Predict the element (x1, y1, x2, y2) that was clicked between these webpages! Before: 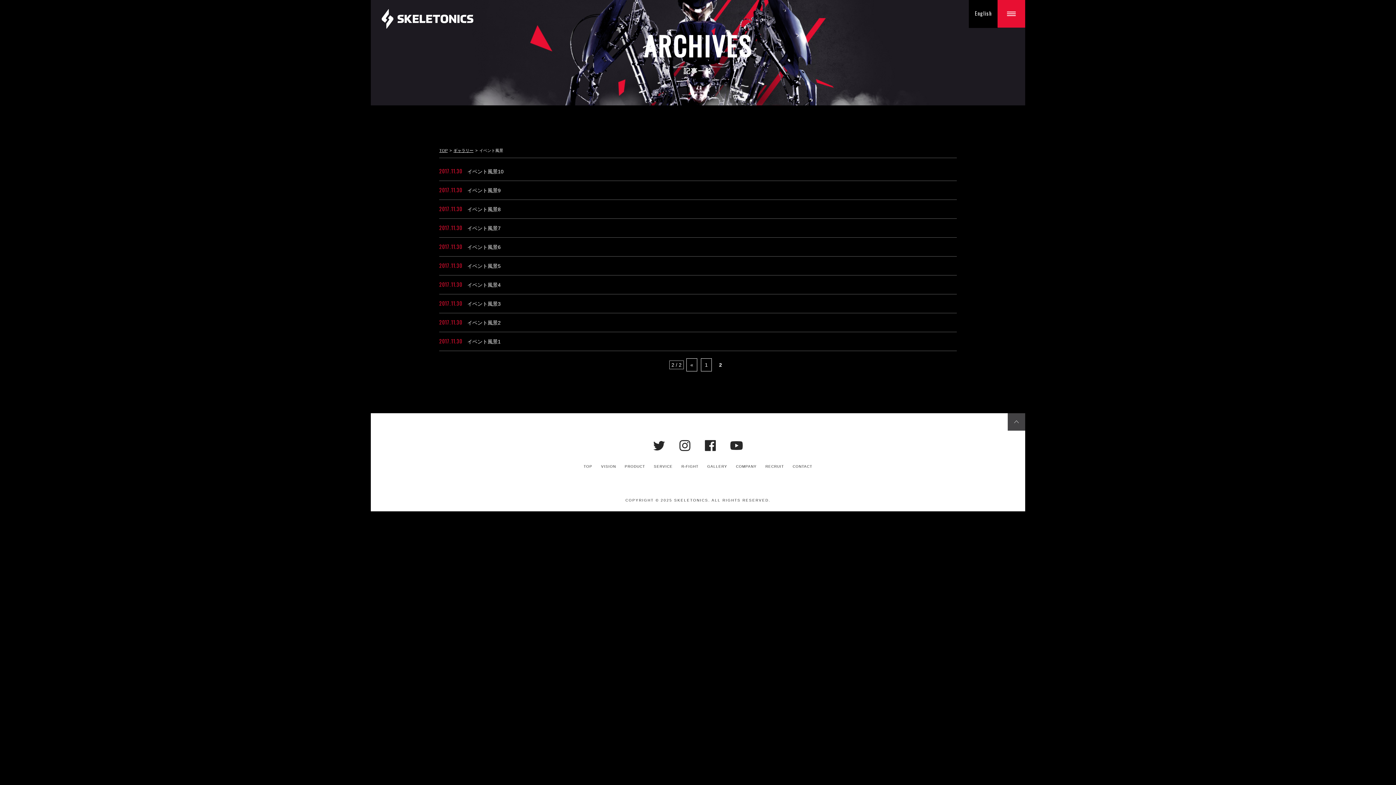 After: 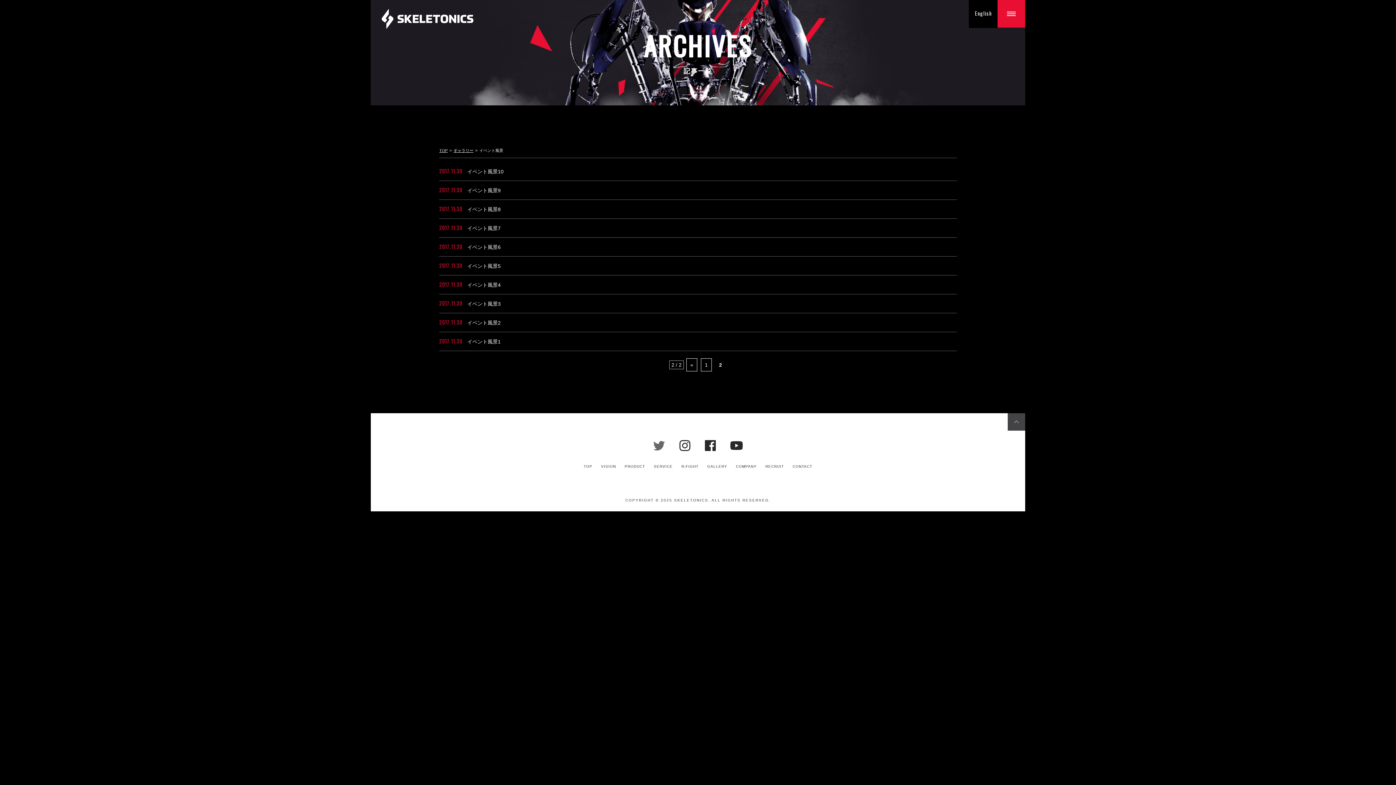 Action: bbox: (653, 440, 665, 454)